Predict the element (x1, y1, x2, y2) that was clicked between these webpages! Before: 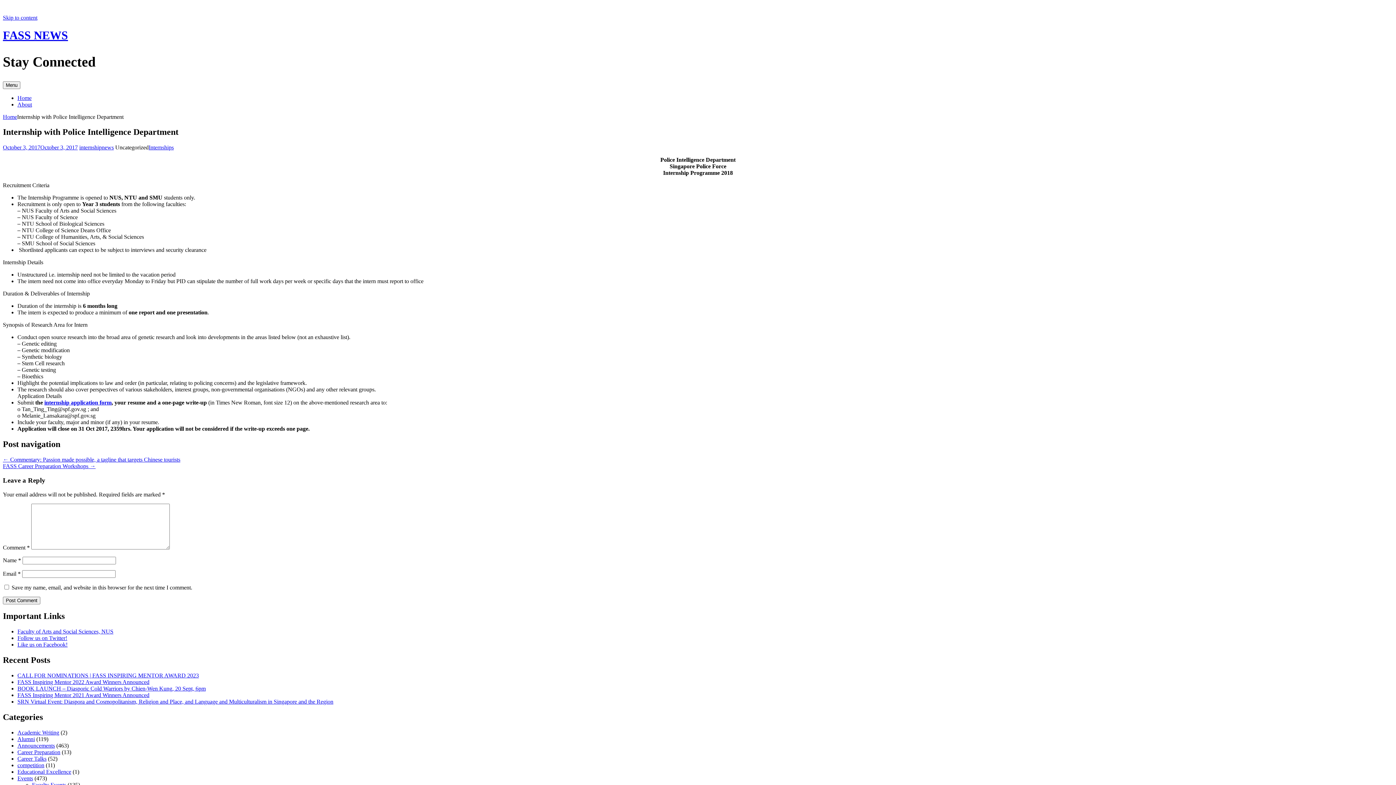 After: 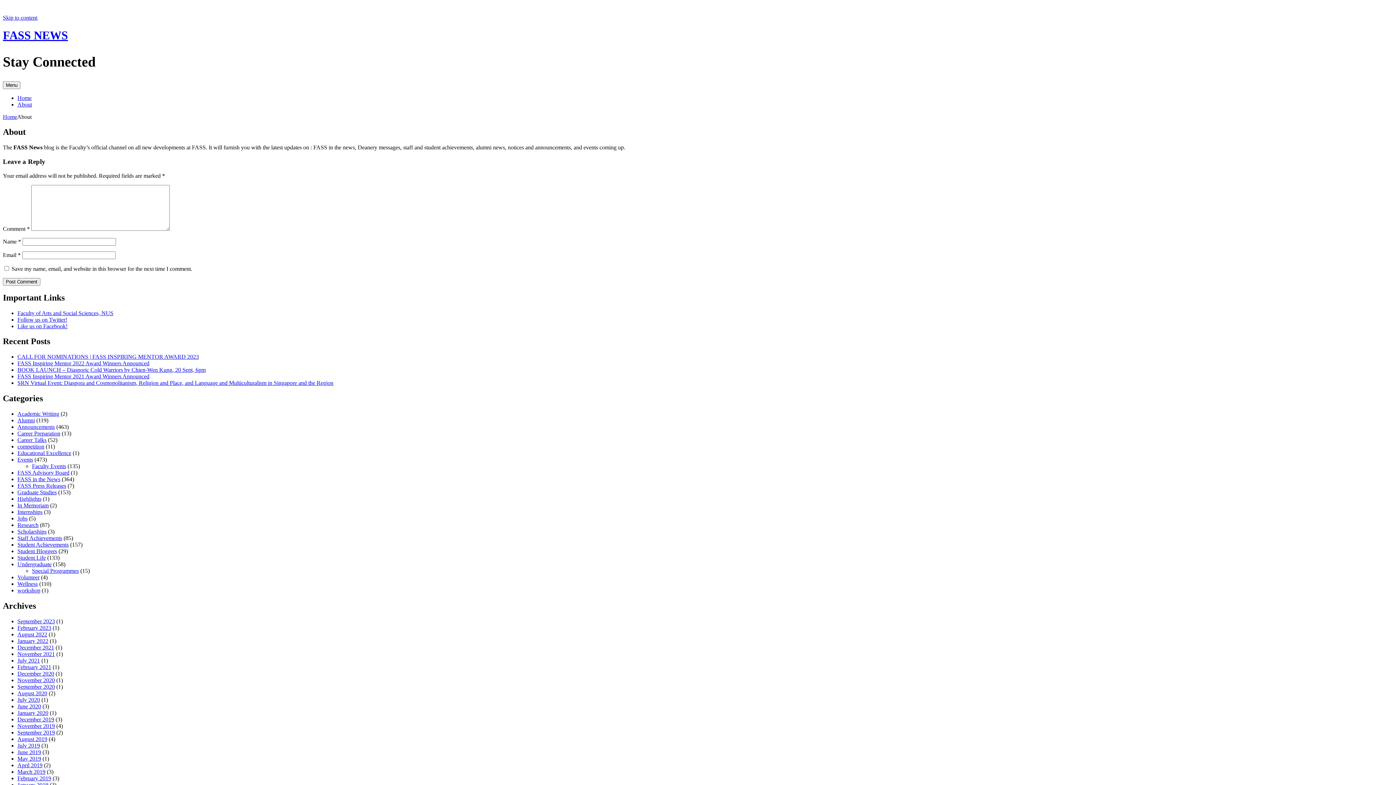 Action: label: About bbox: (17, 101, 32, 107)